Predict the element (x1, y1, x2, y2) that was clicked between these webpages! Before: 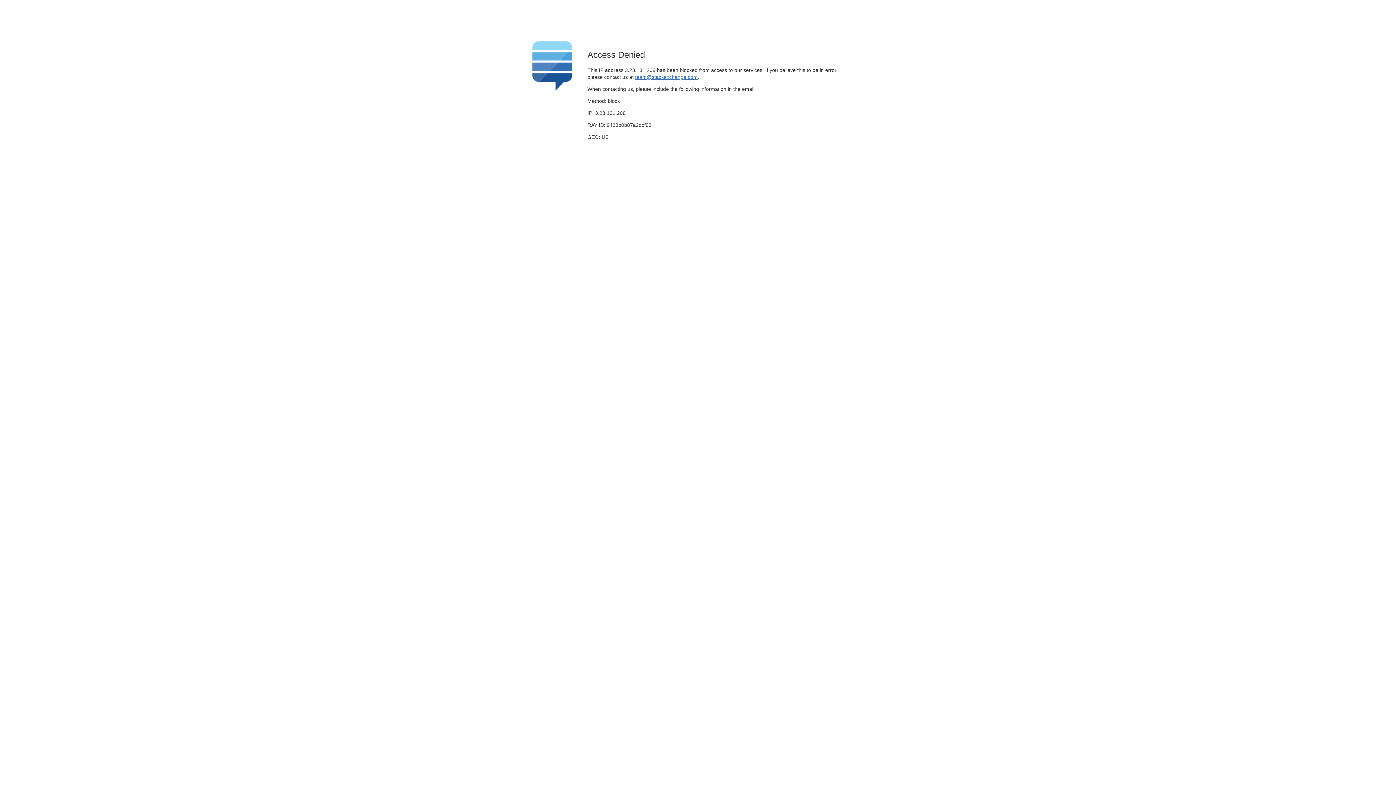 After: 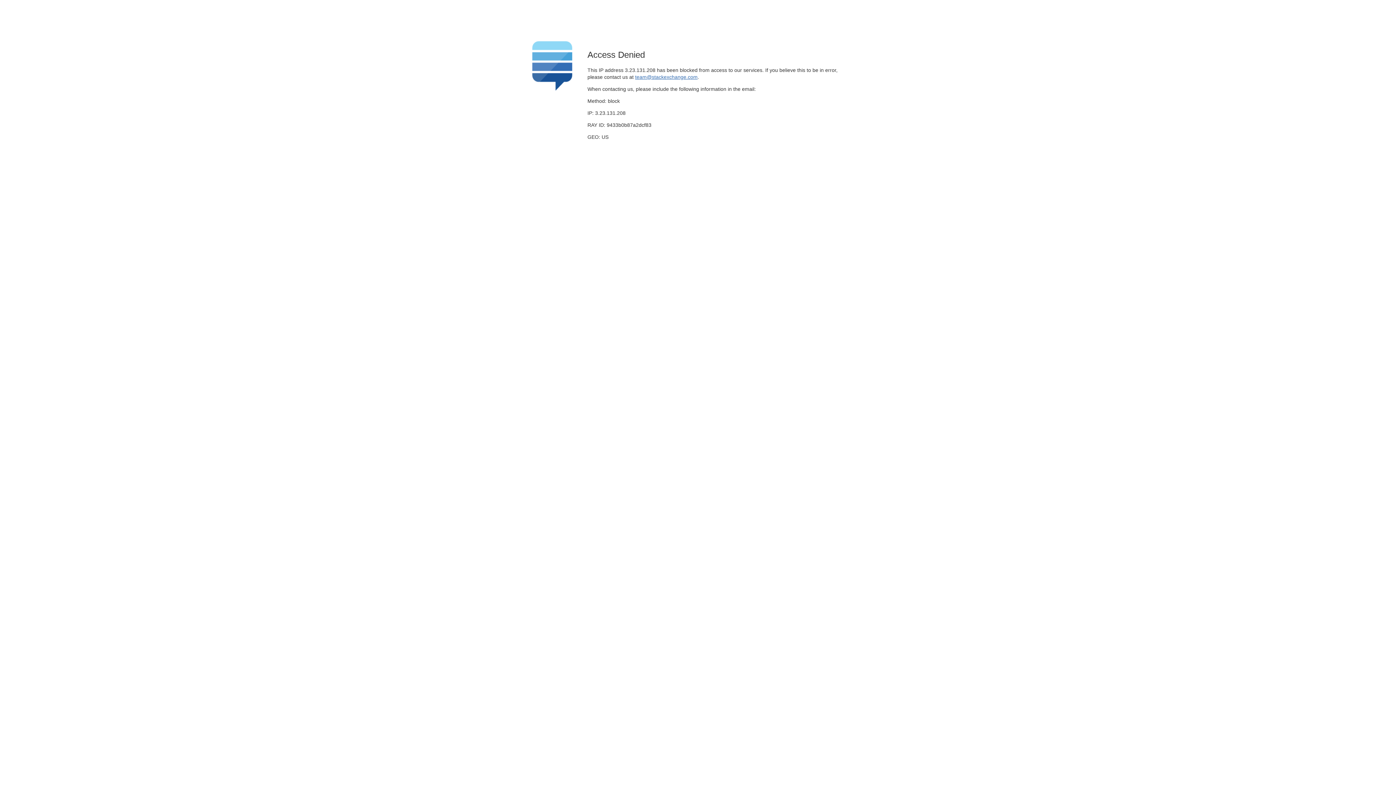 Action: bbox: (635, 74, 697, 79) label: team@stackexchange.com